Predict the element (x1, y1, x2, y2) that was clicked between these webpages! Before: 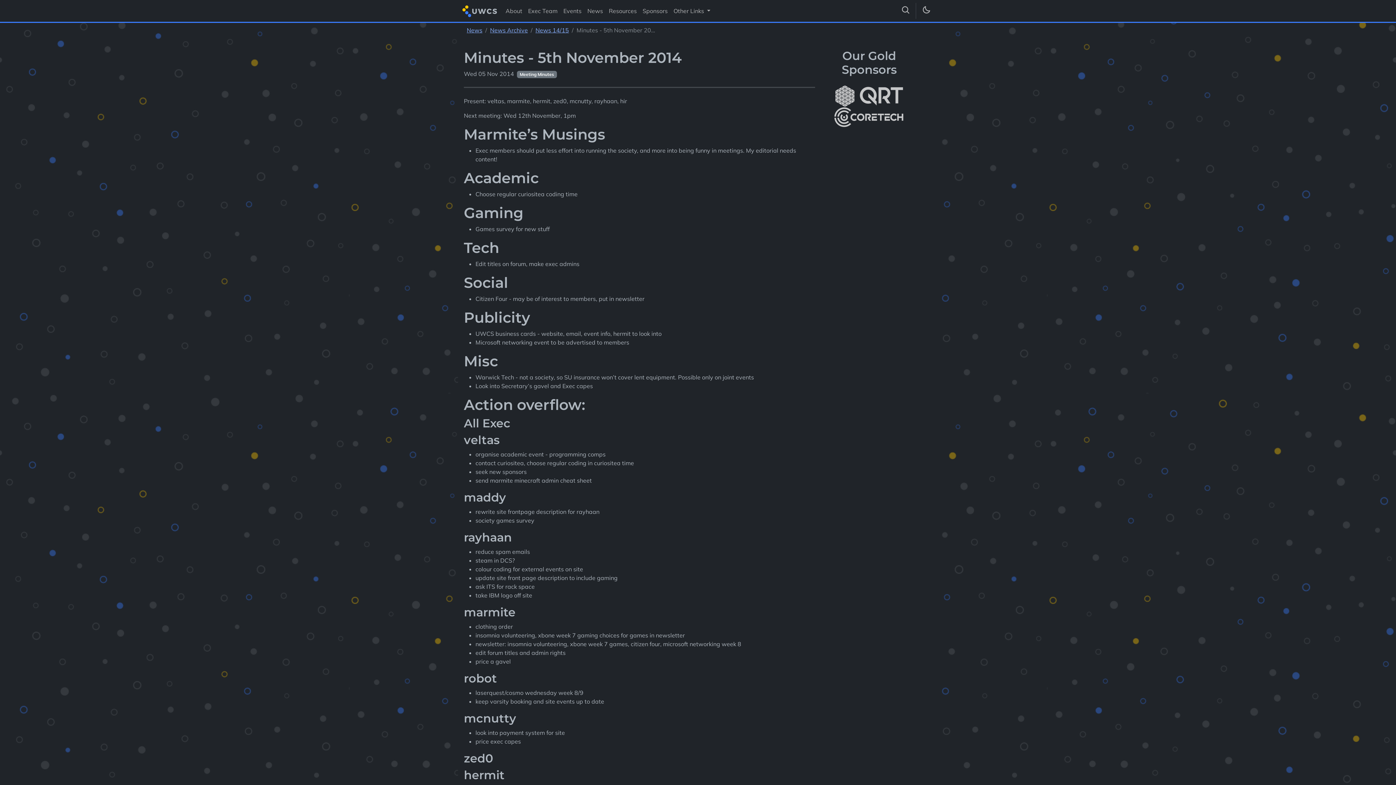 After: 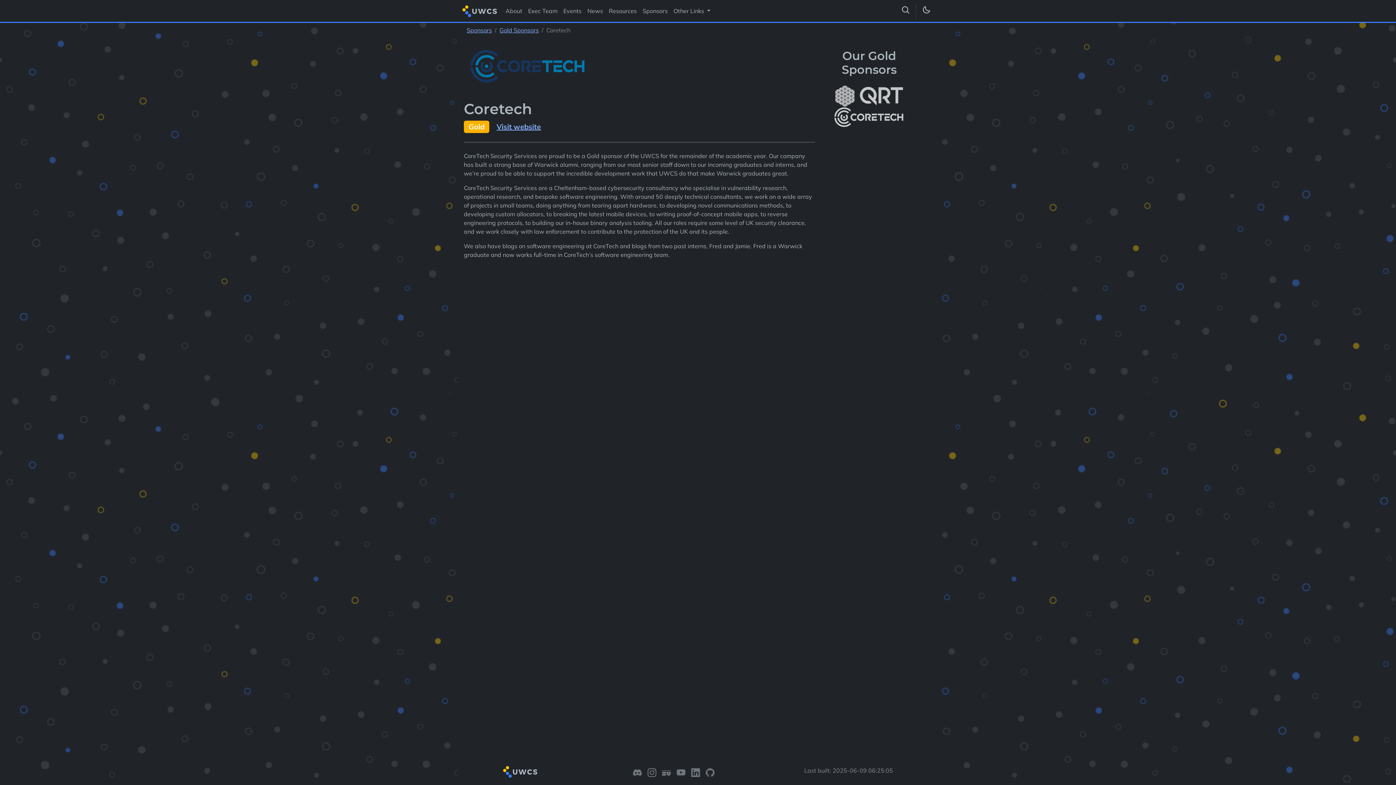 Action: label: More info about Coretech bbox: (834, 106, 904, 127)